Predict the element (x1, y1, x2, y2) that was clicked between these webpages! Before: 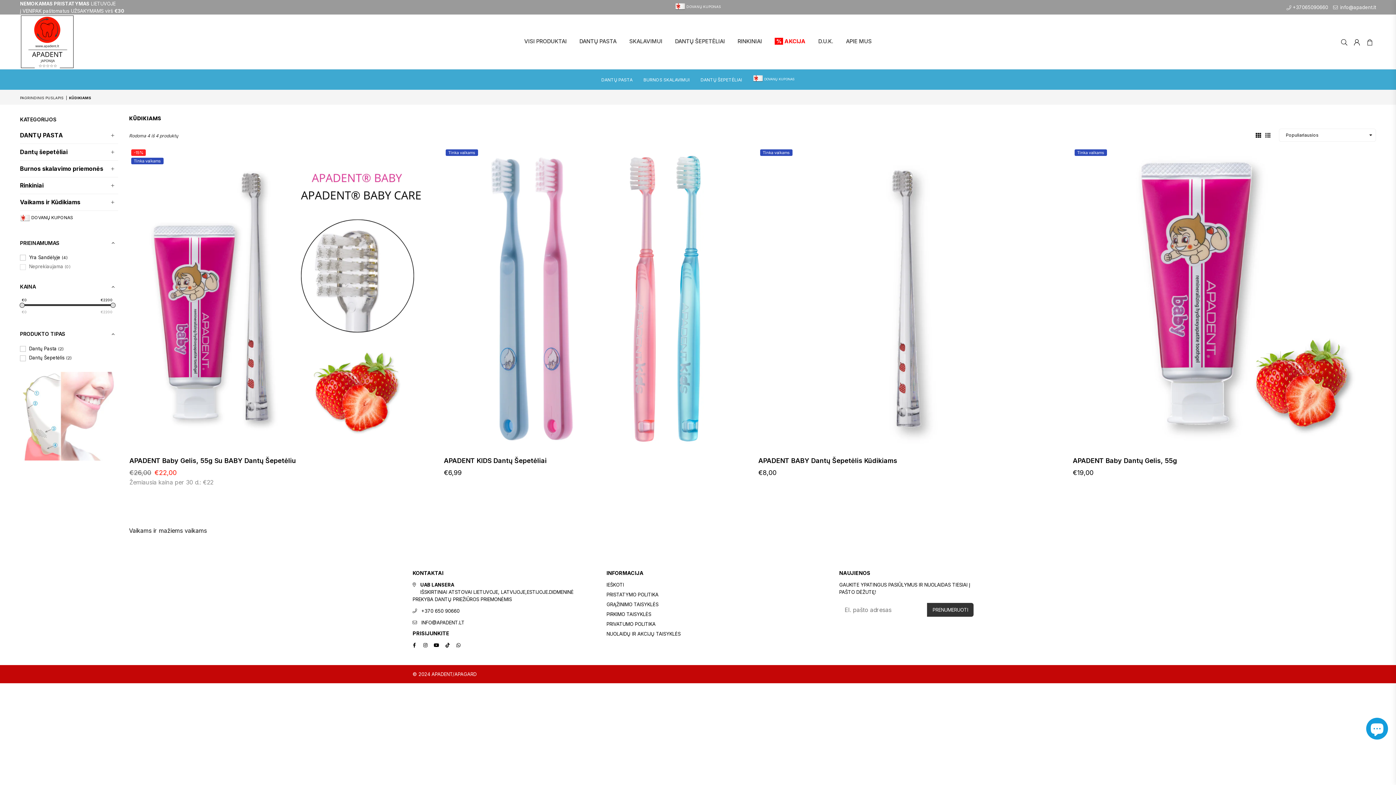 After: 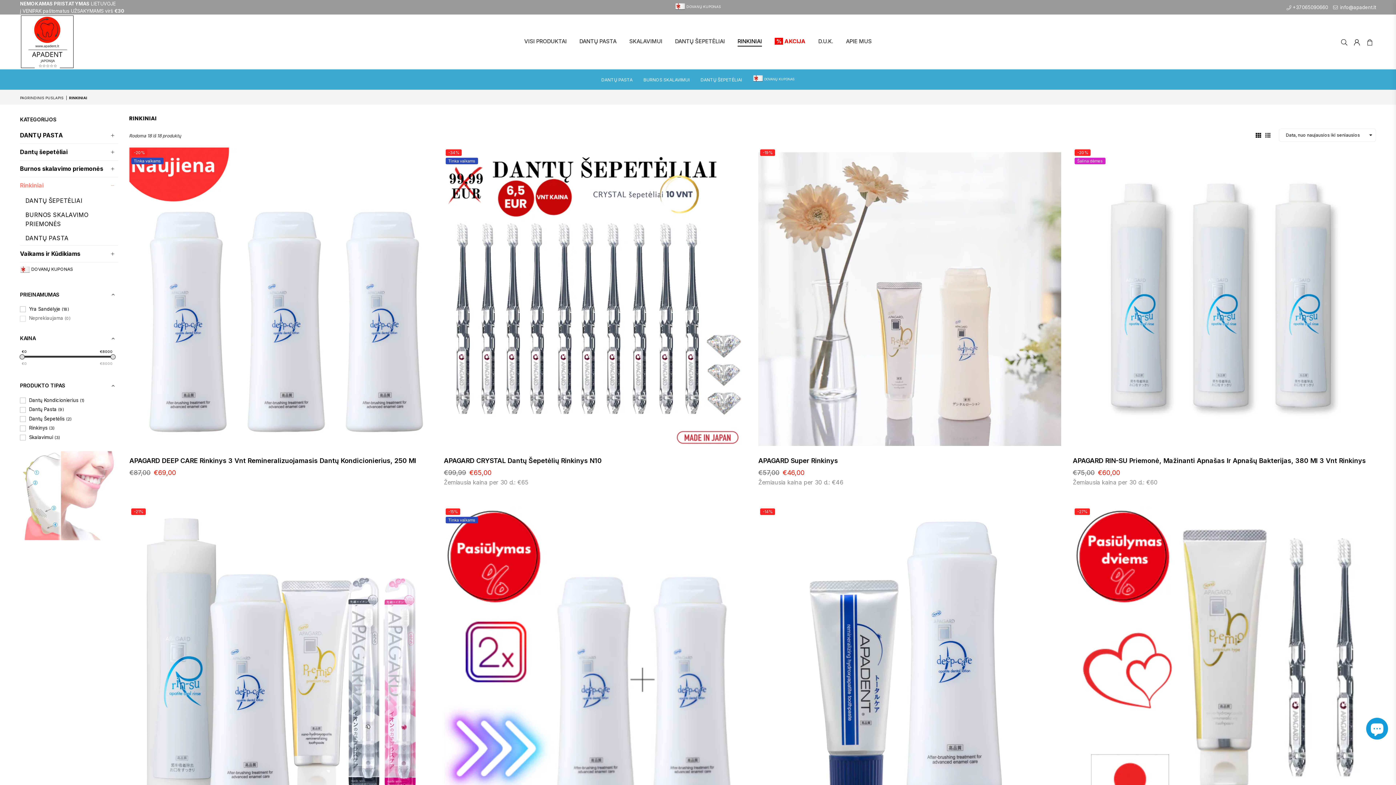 Action: bbox: (732, 33, 767, 50) label: RINKINIAI